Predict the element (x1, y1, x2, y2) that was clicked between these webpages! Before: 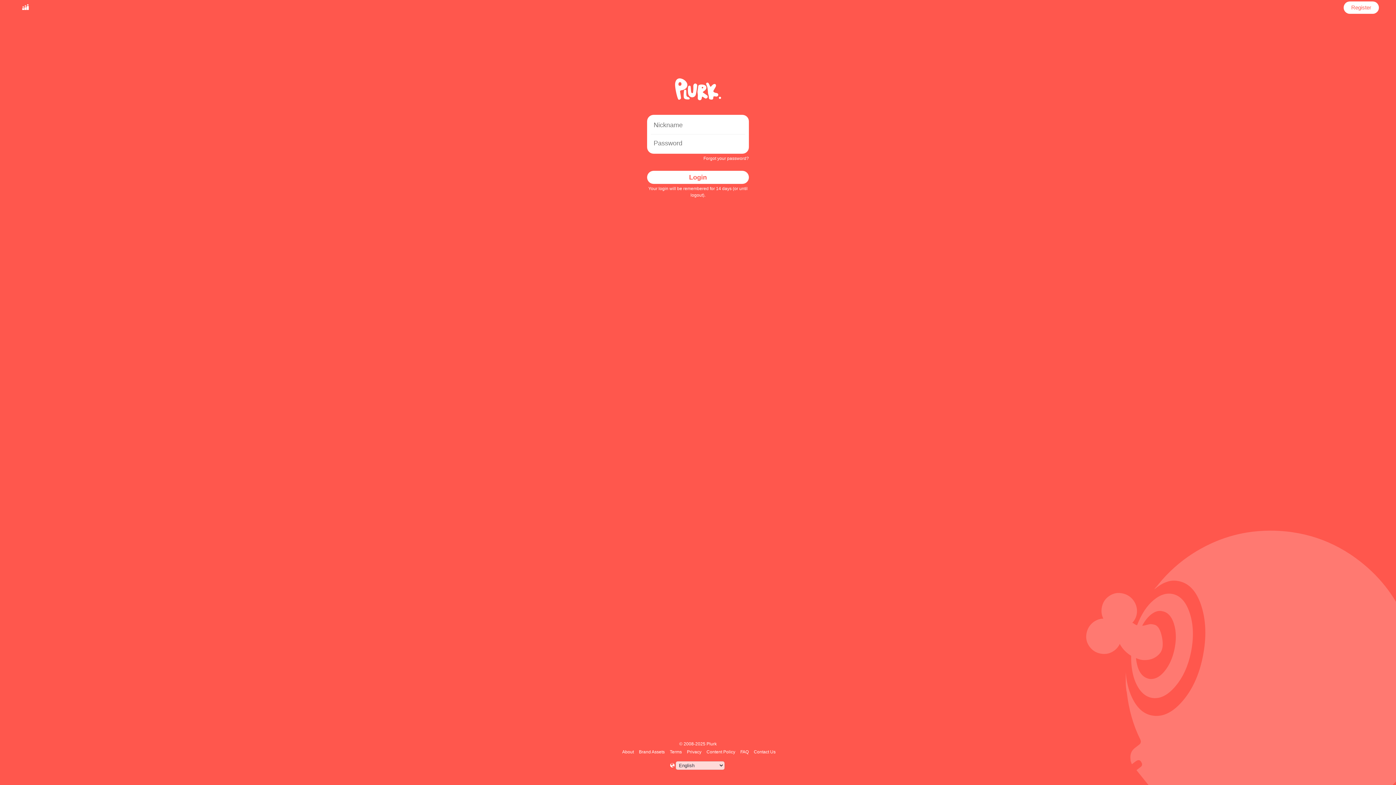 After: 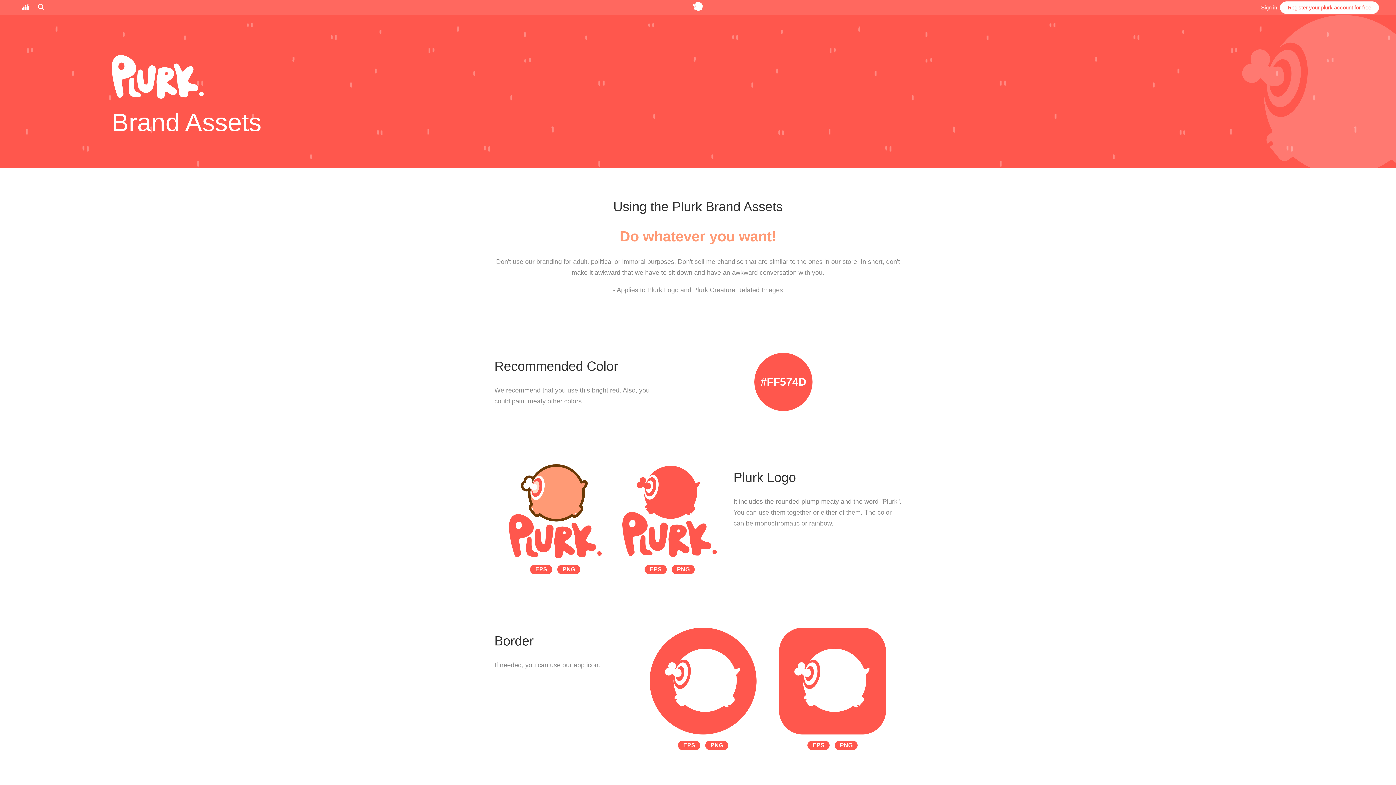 Action: bbox: (638, 749, 666, 754) label: Brand Assets